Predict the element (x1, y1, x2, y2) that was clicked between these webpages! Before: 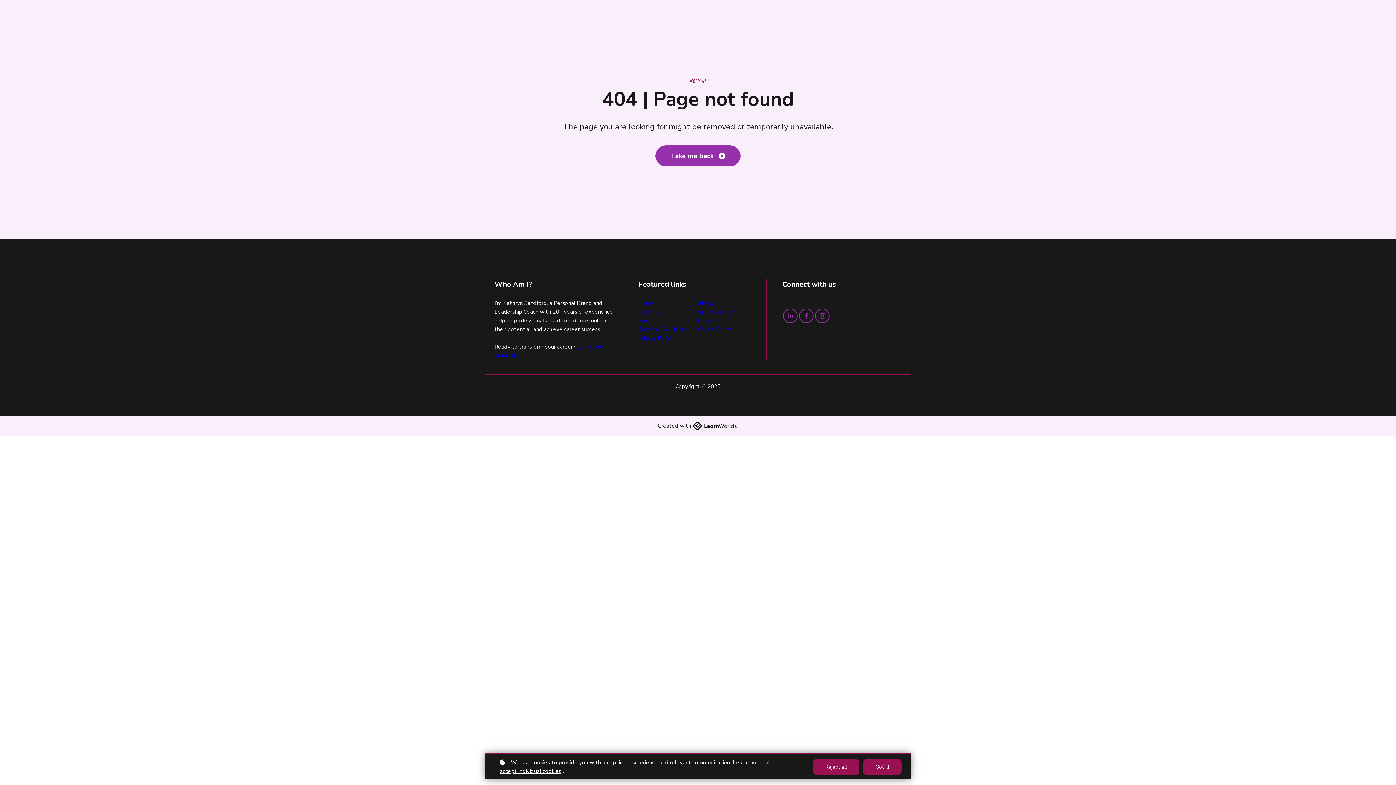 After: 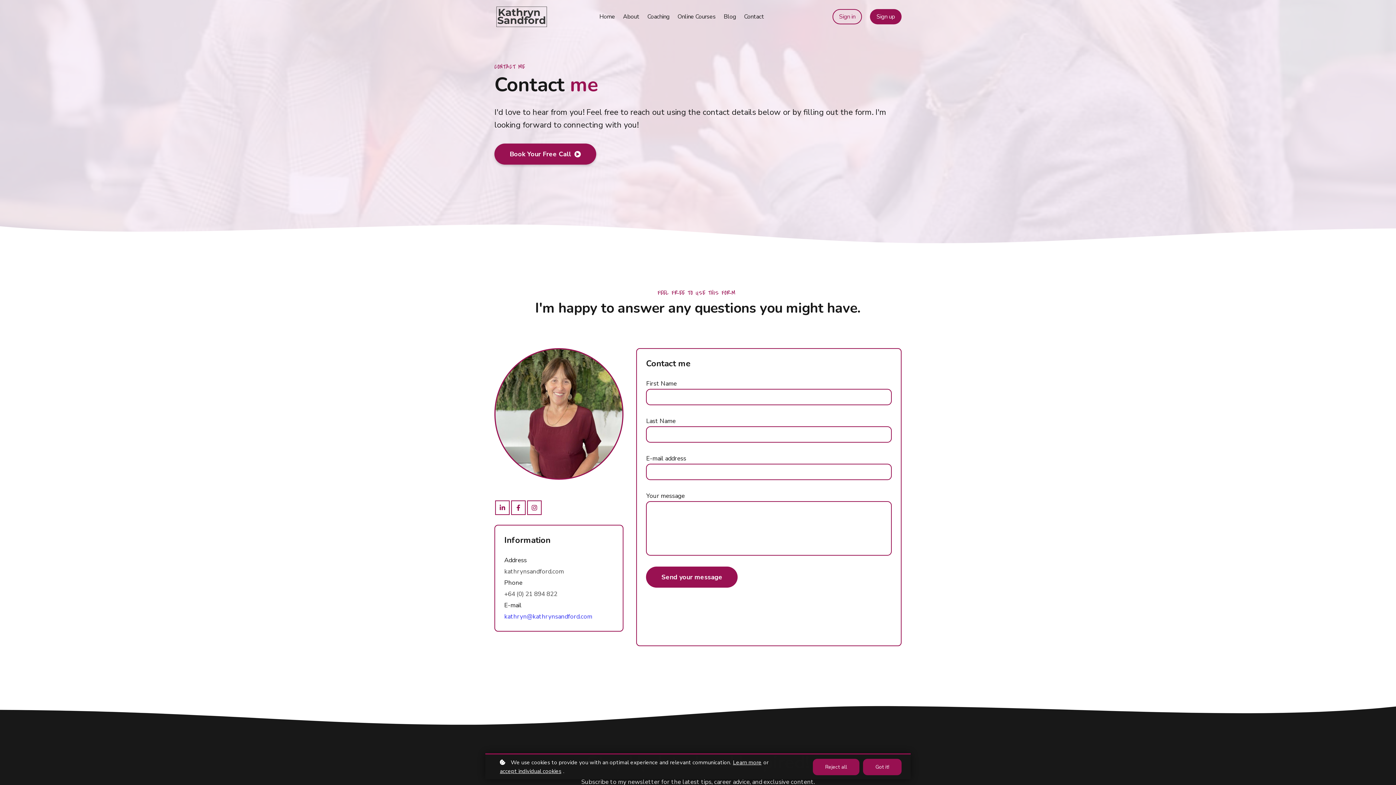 Action: bbox: (697, 316, 717, 325) label: Contact